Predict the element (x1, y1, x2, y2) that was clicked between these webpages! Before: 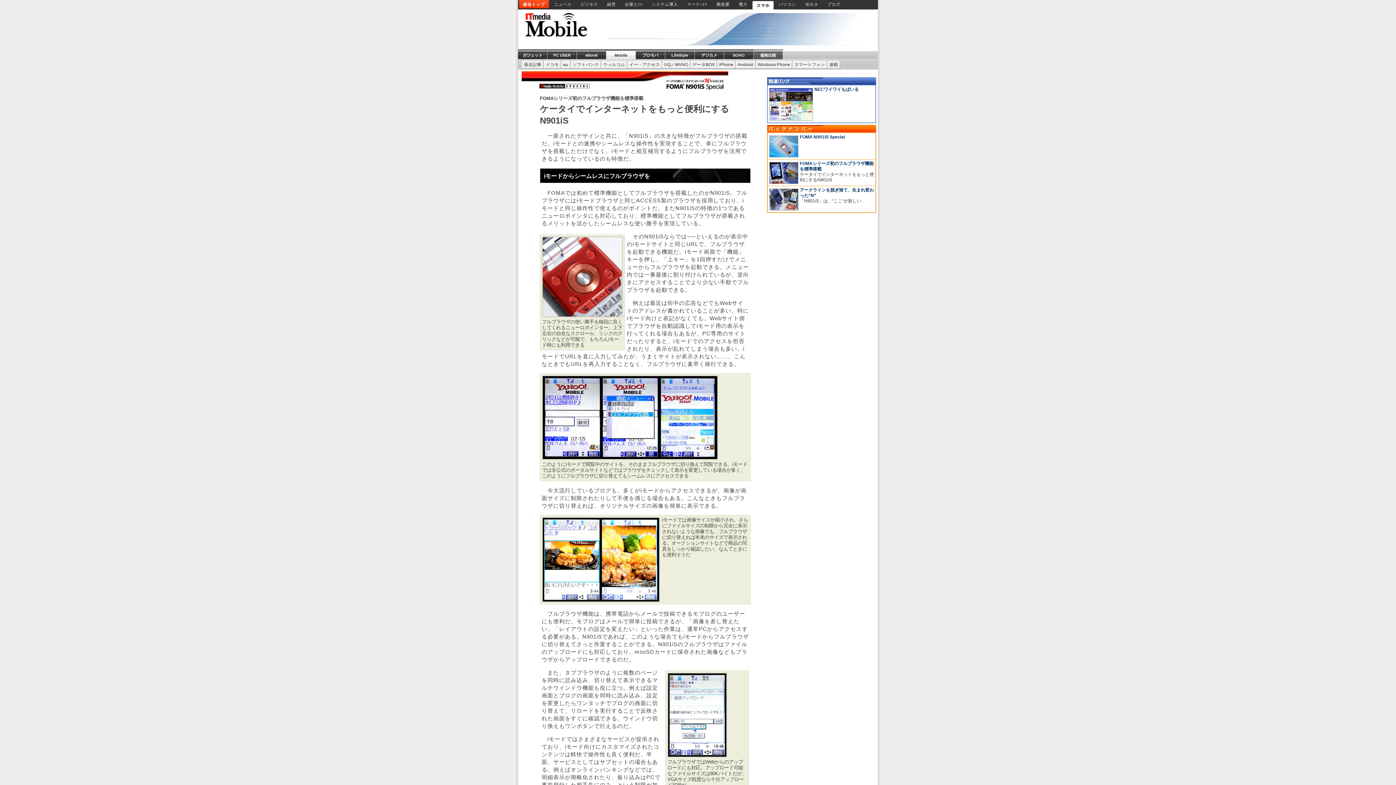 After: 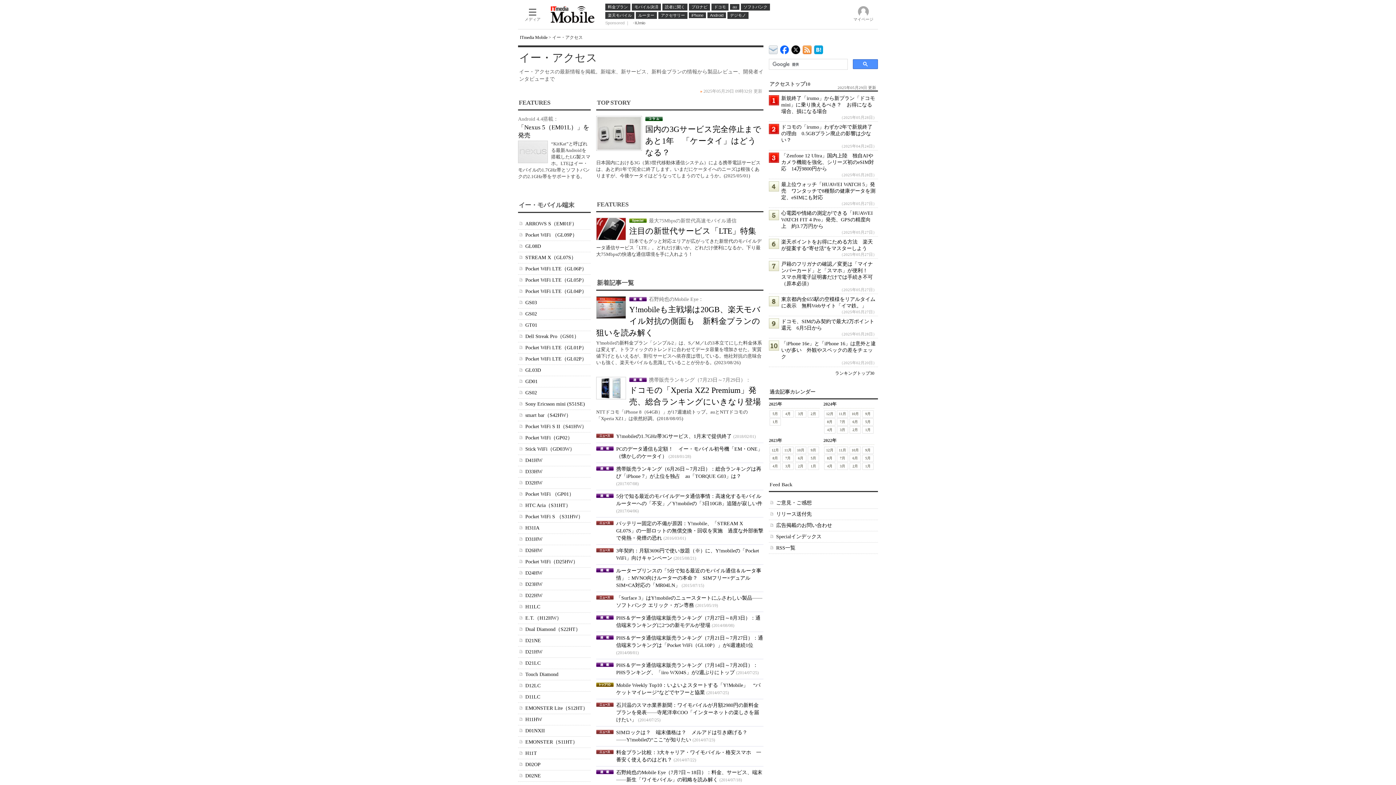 Action: label: イー・アクセス bbox: (629, 62, 660, 67)